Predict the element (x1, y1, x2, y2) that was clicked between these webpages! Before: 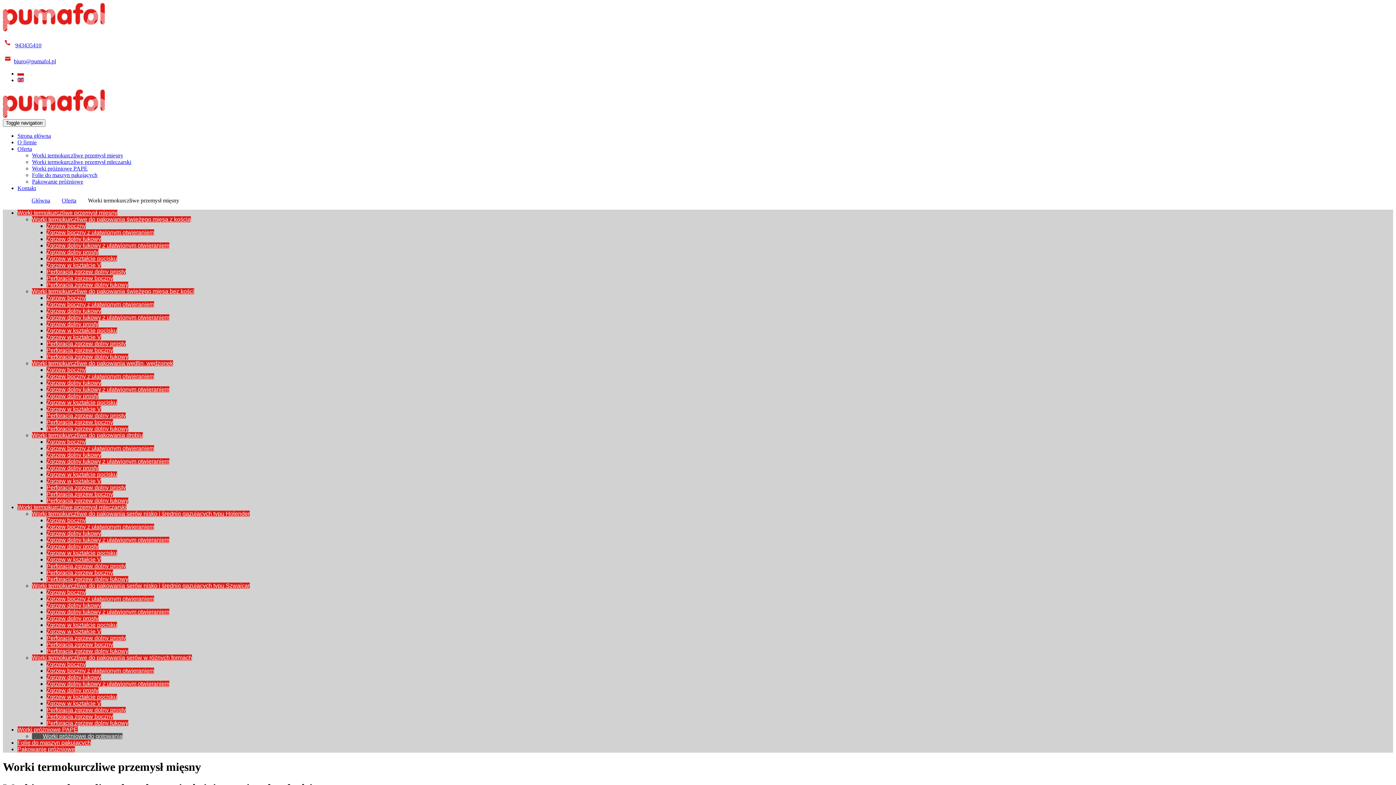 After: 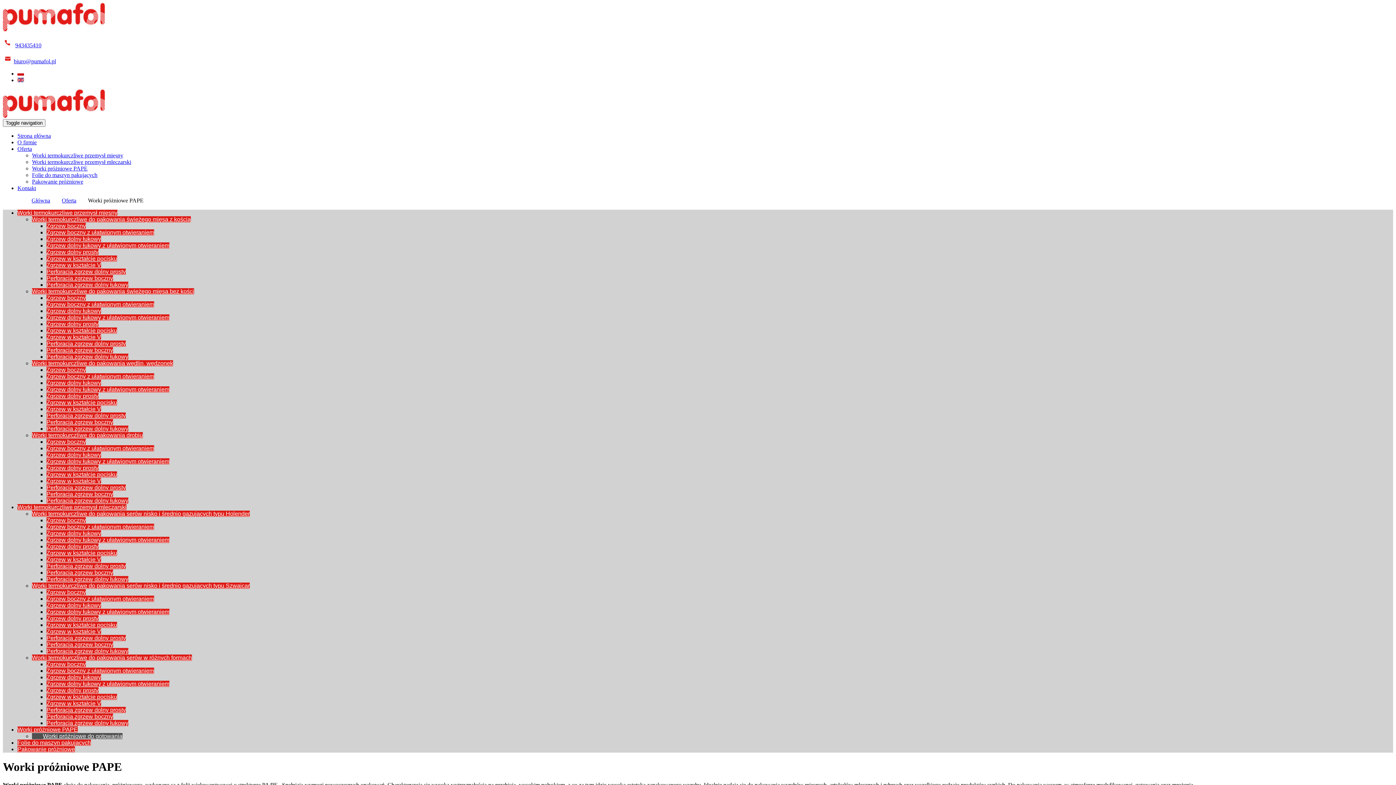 Action: bbox: (32, 165, 87, 171) label: Worki próżniowe PAPE